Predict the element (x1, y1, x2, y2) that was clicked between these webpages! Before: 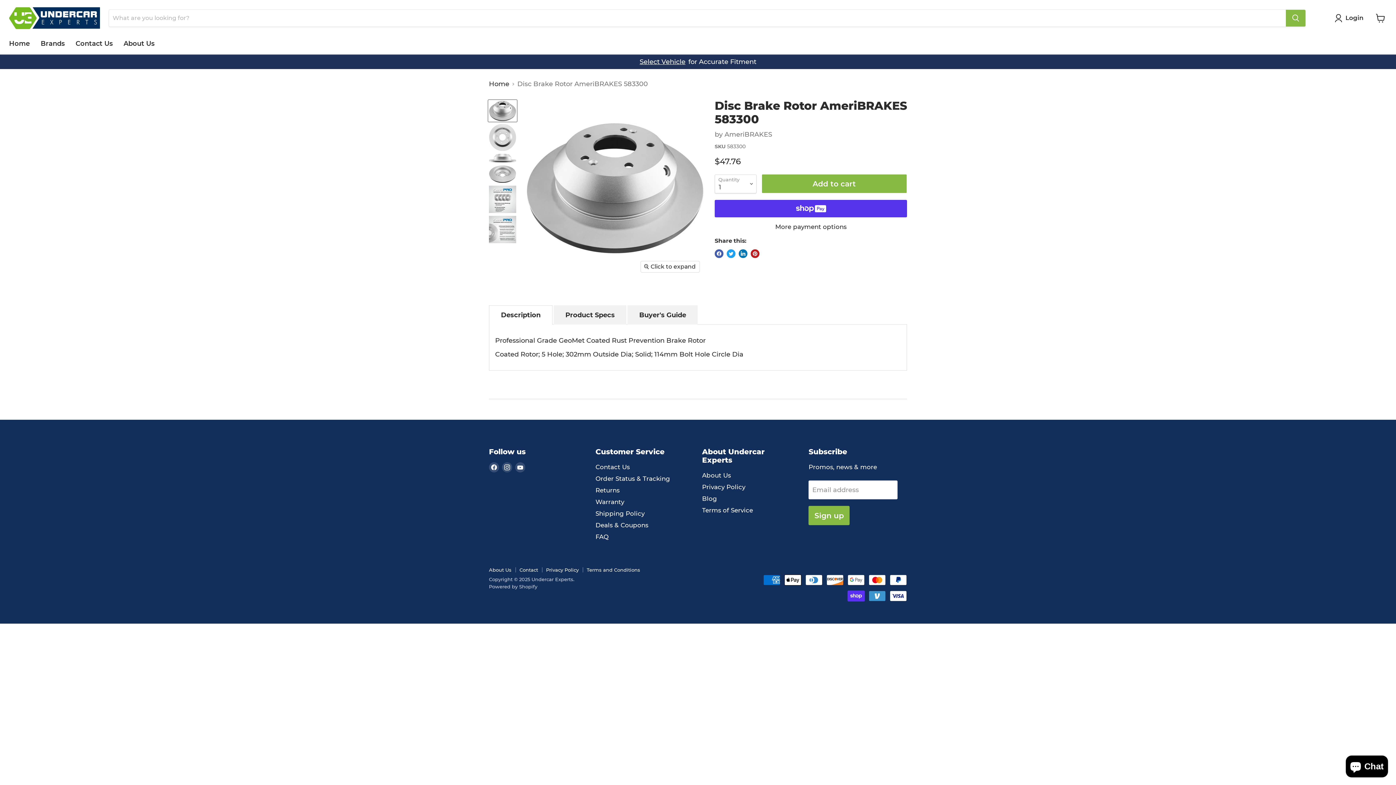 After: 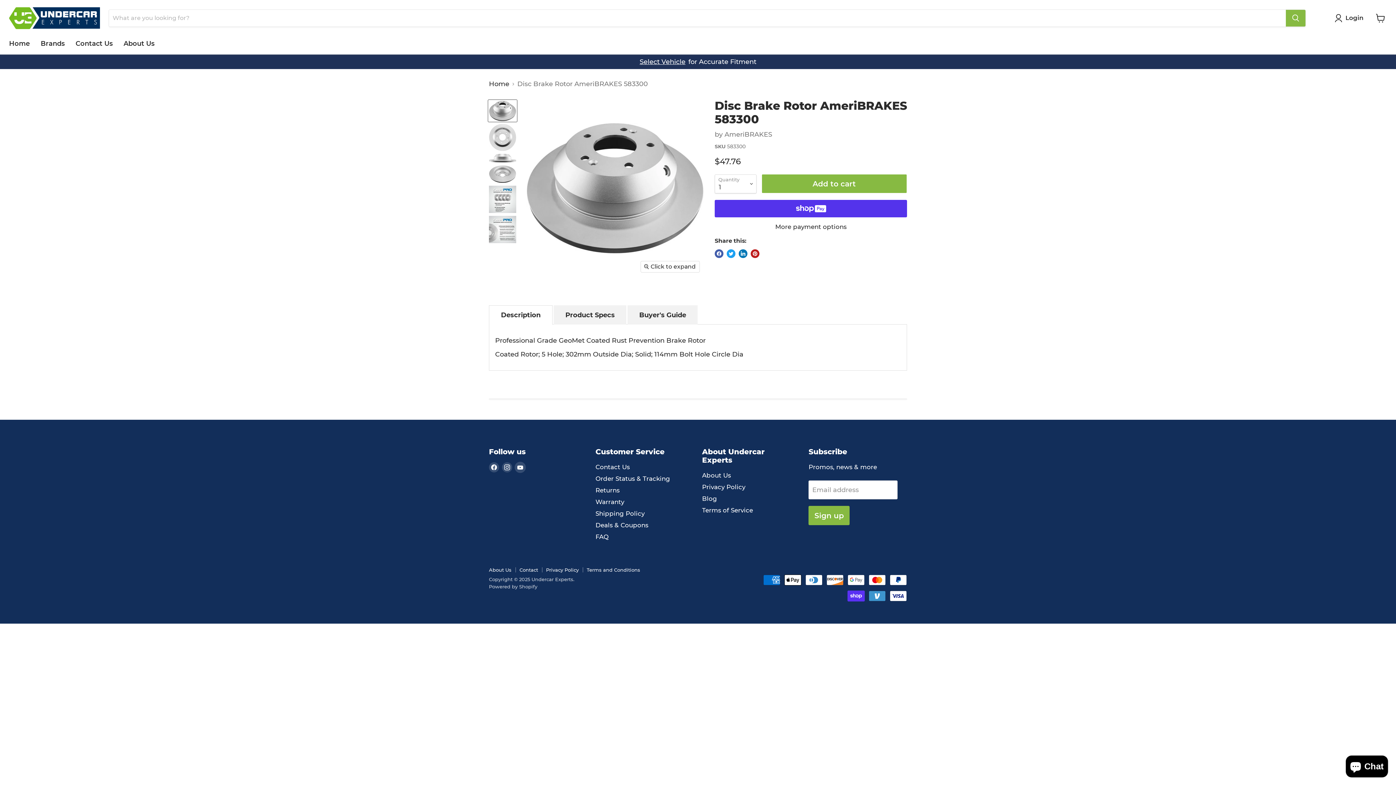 Action: label: Find us on YouTube bbox: (515, 462, 525, 472)